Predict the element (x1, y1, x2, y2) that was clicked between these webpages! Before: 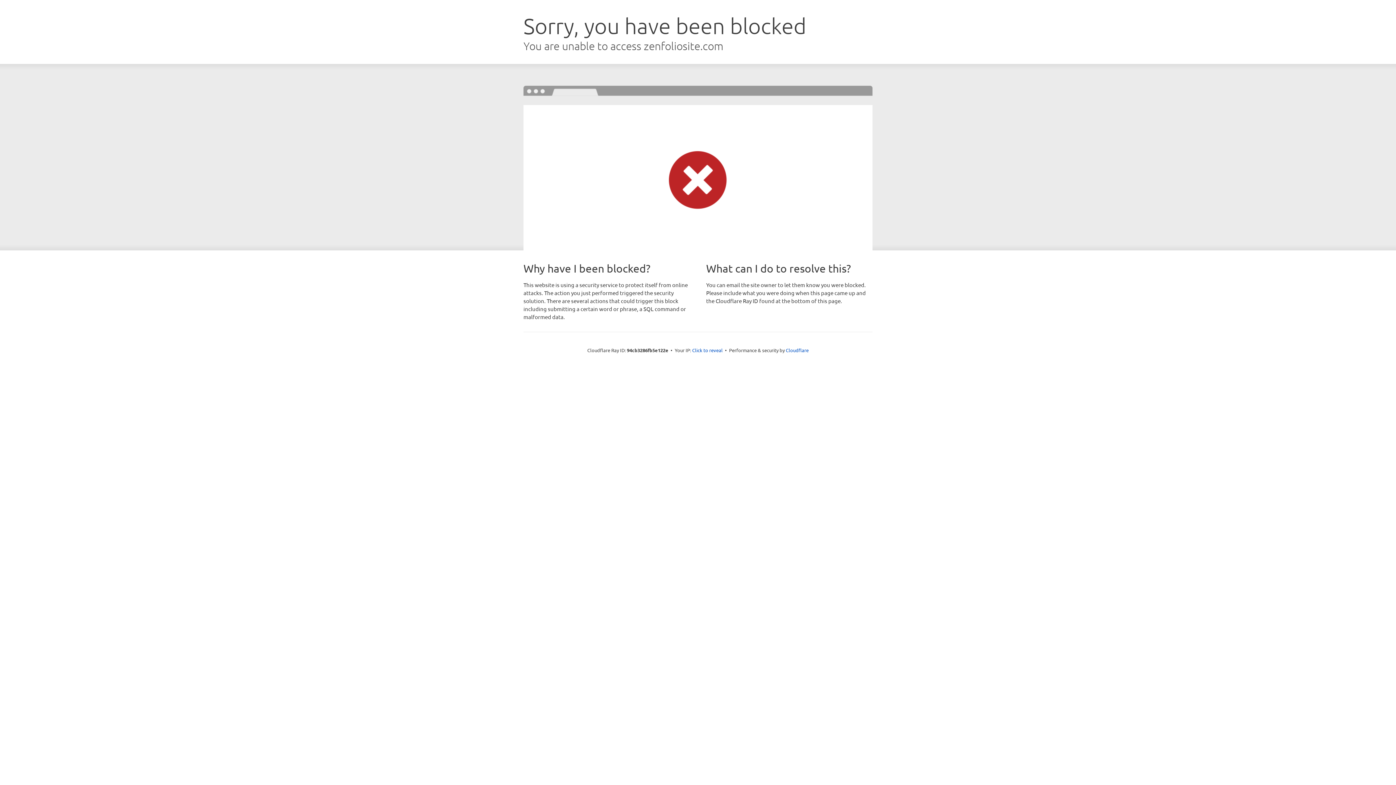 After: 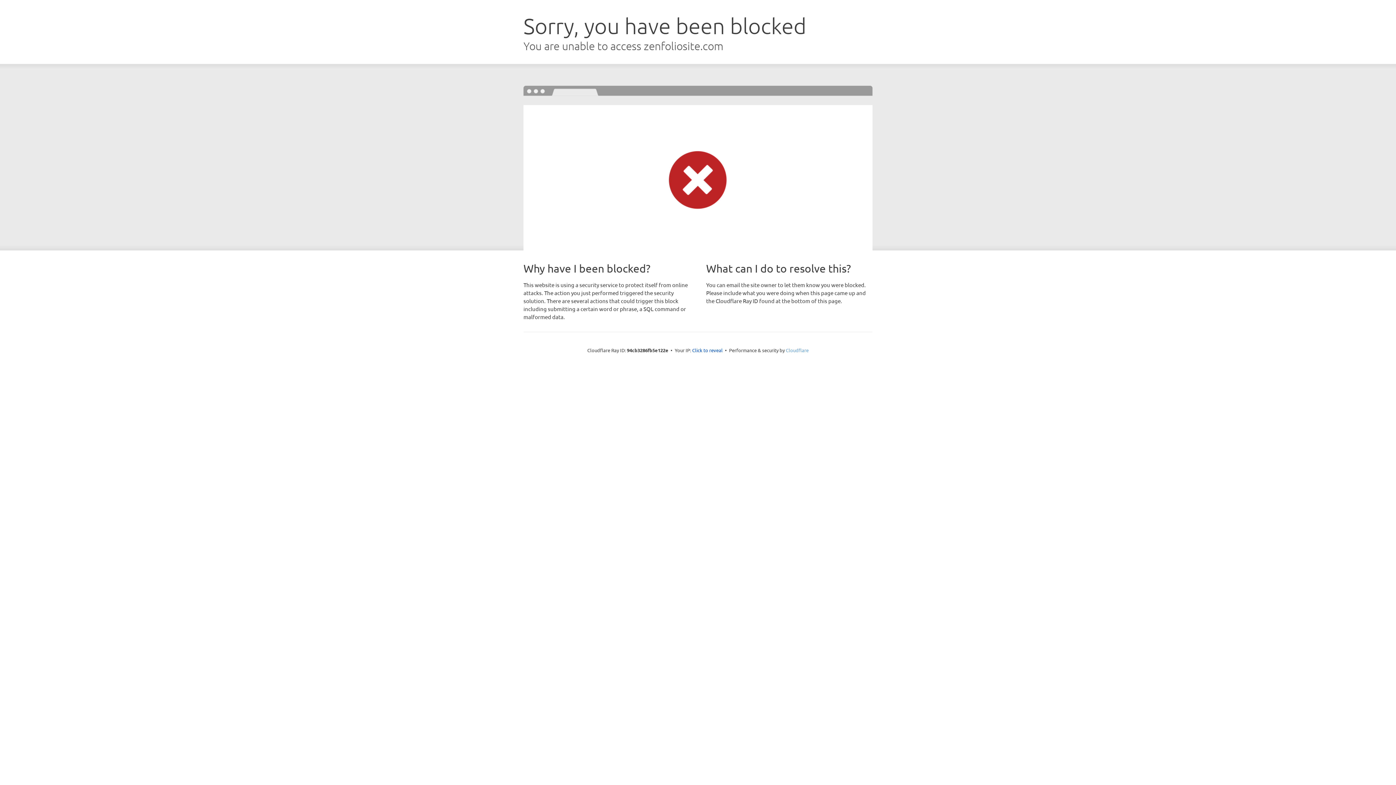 Action: bbox: (786, 347, 808, 353) label: Cloudflare